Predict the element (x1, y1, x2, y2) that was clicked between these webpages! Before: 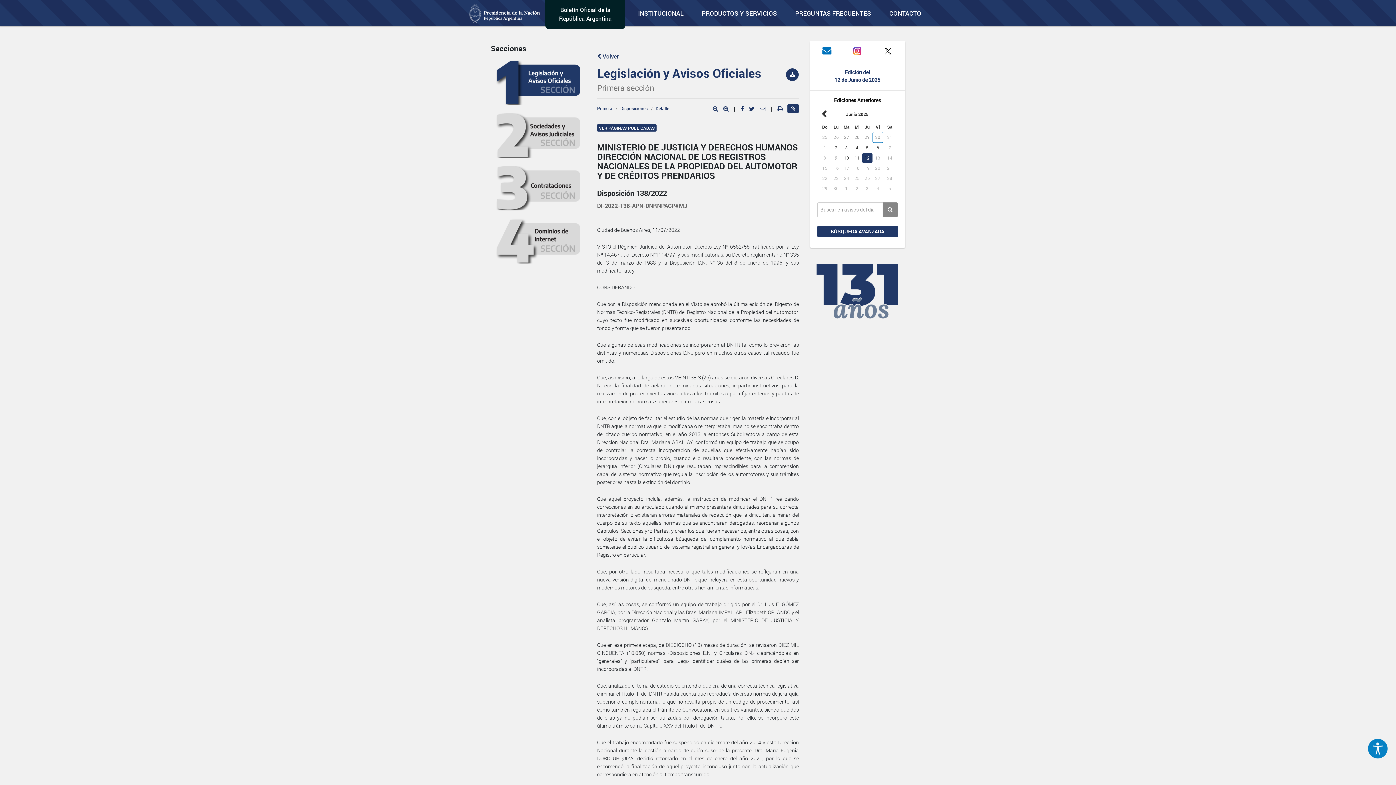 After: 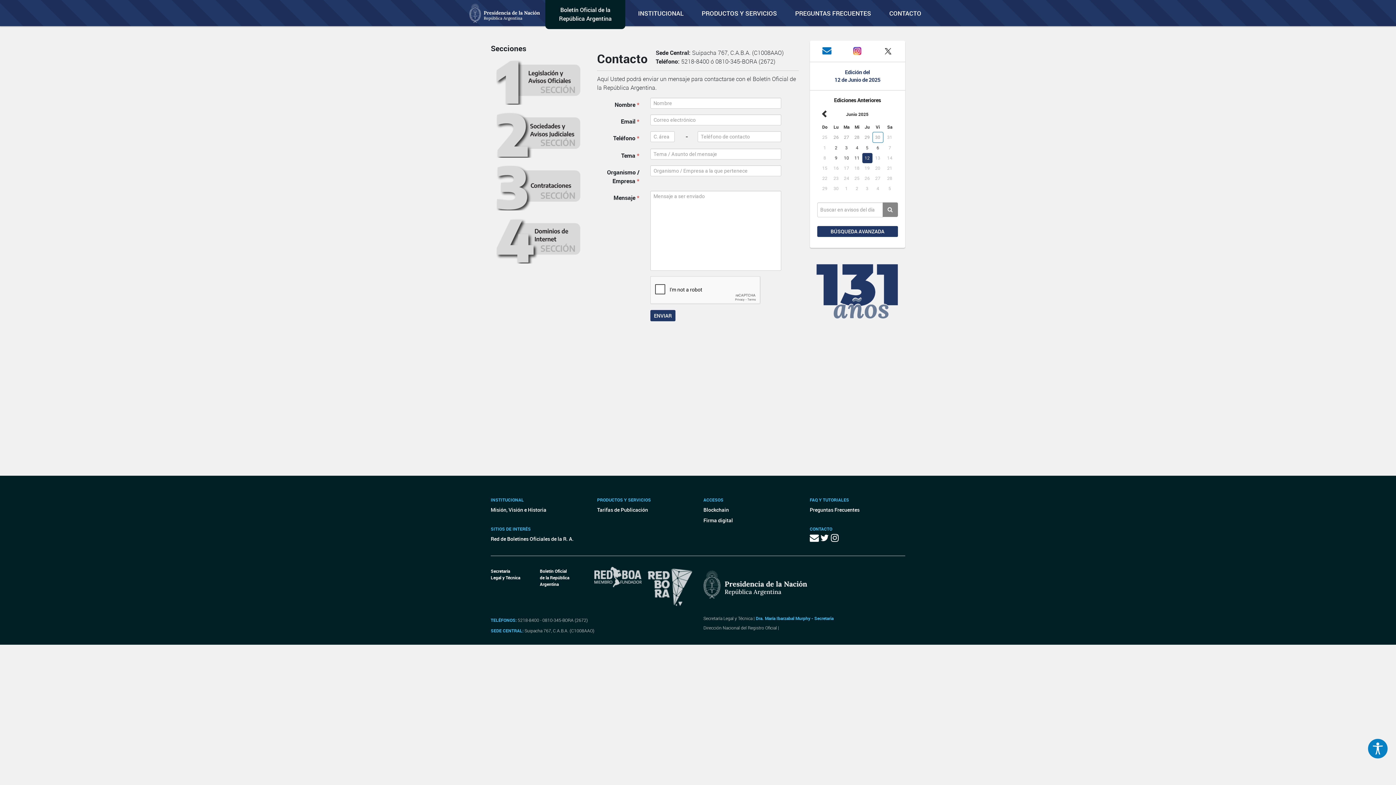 Action: bbox: (822, 47, 831, 55)